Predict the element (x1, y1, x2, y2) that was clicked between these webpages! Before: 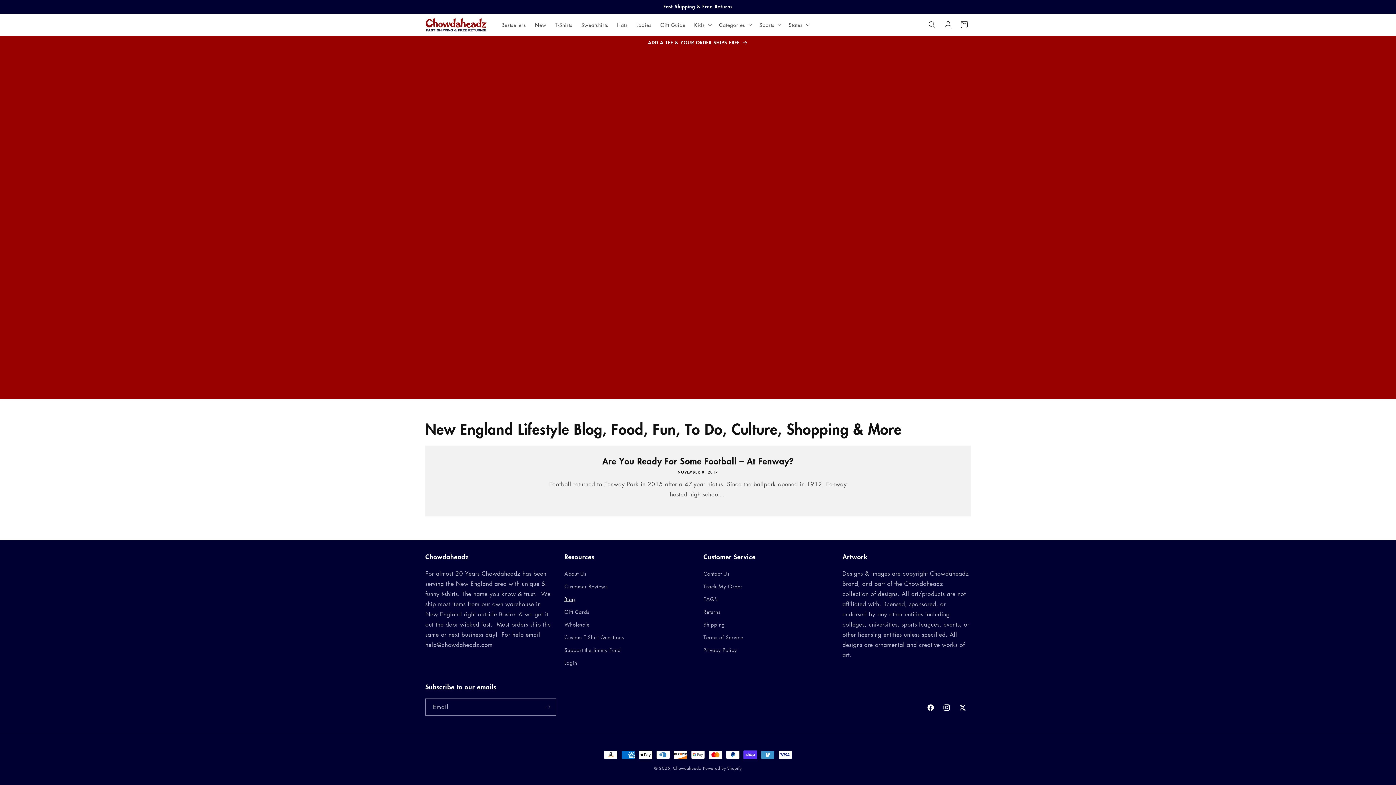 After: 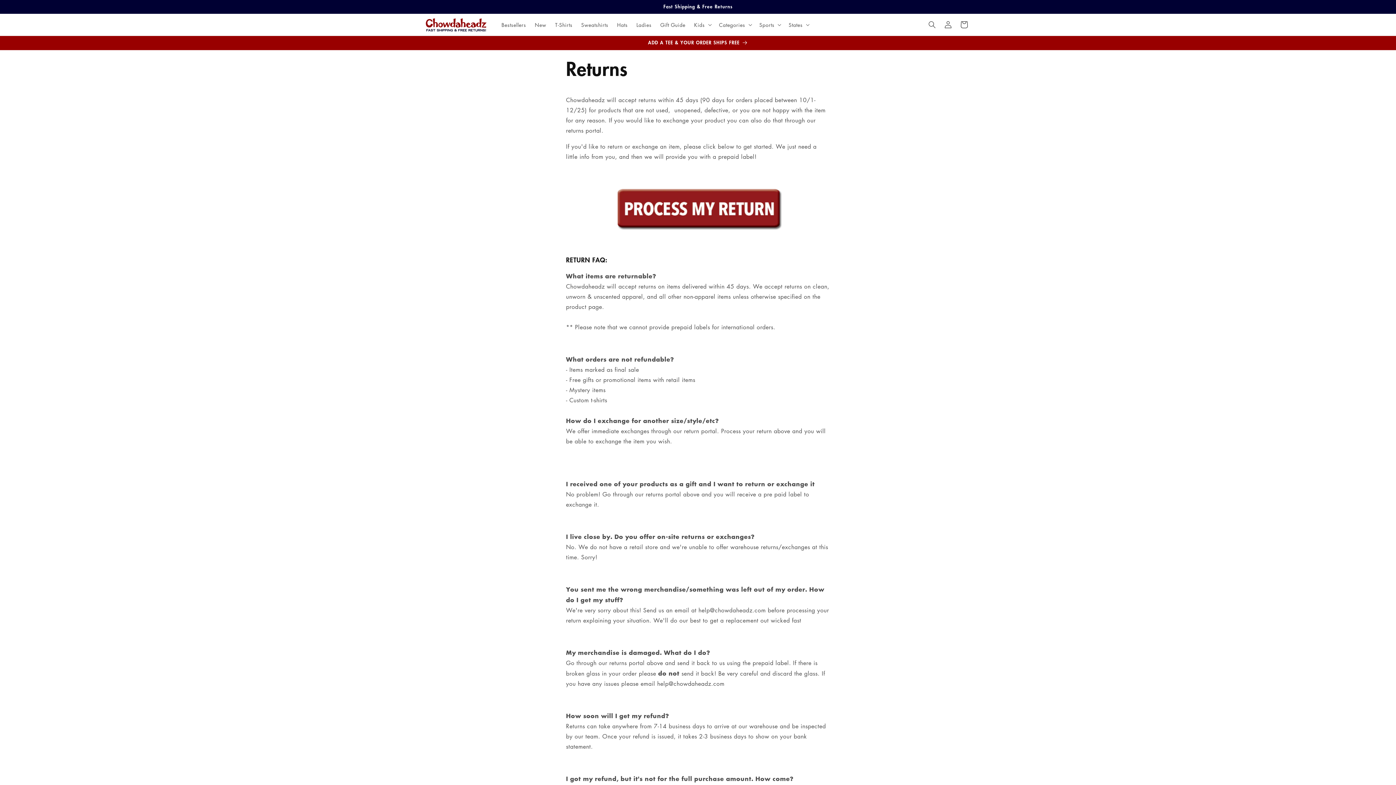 Action: label: Returns bbox: (703, 605, 720, 618)